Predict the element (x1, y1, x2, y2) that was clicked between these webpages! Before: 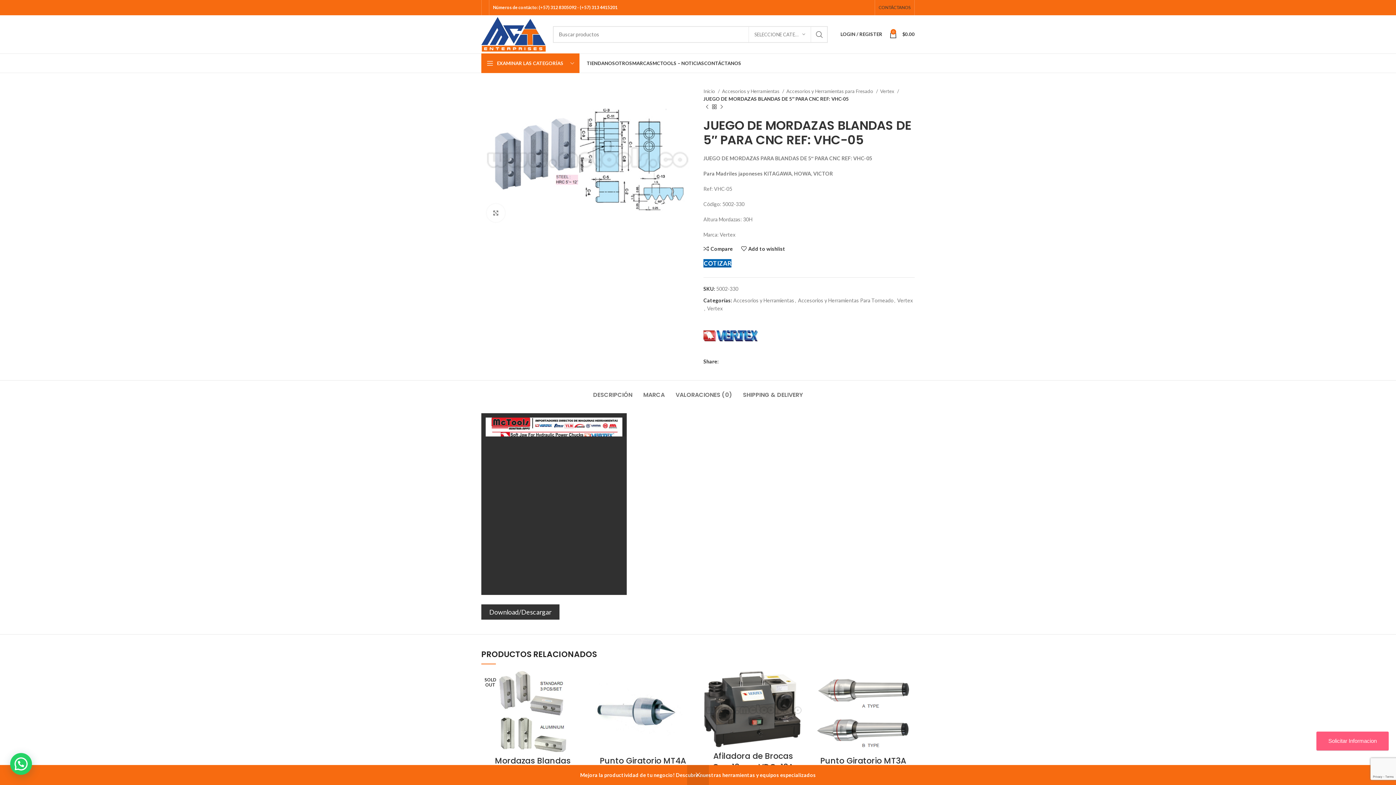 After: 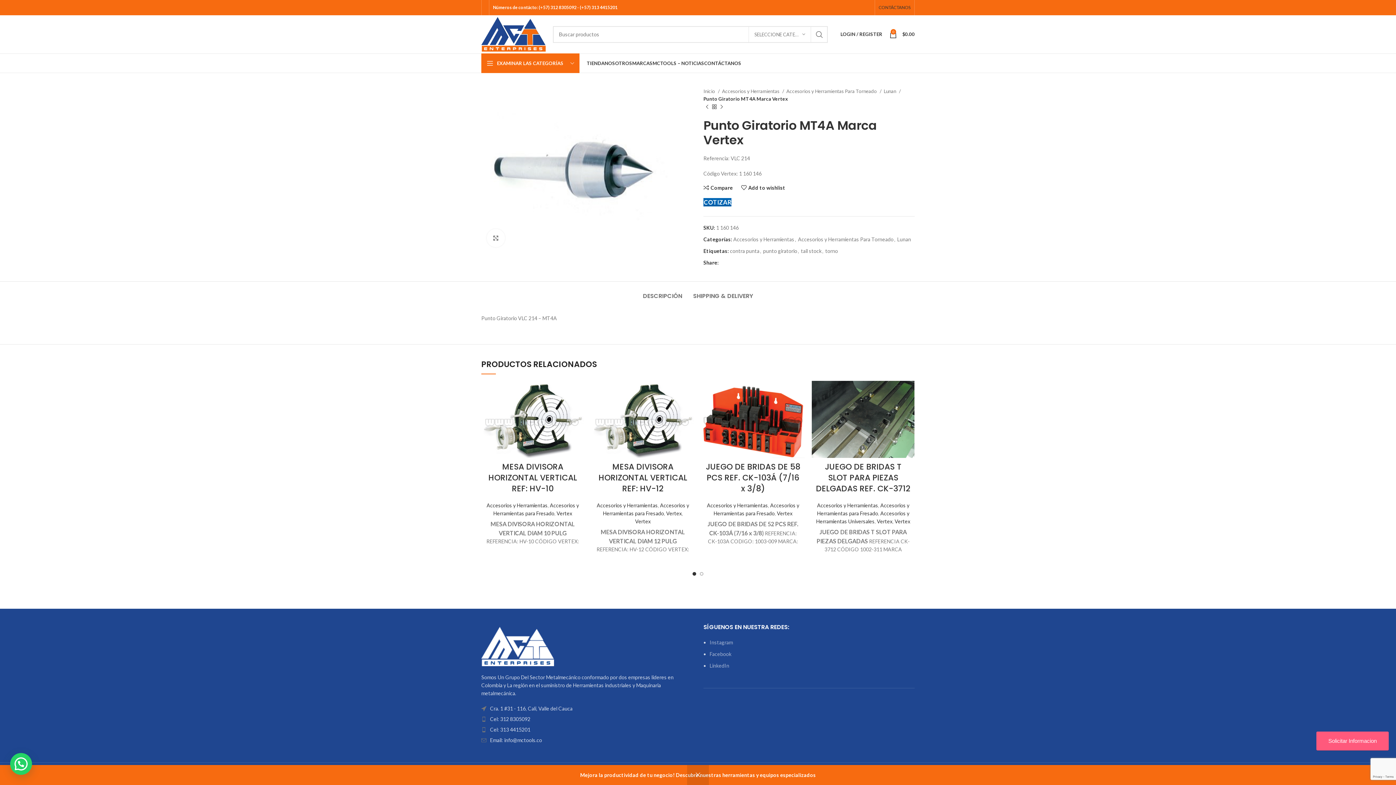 Action: bbox: (652, 691, 659, 707) label: Lee más sobre “Punto Giratorio MT4A Marca Vertex”